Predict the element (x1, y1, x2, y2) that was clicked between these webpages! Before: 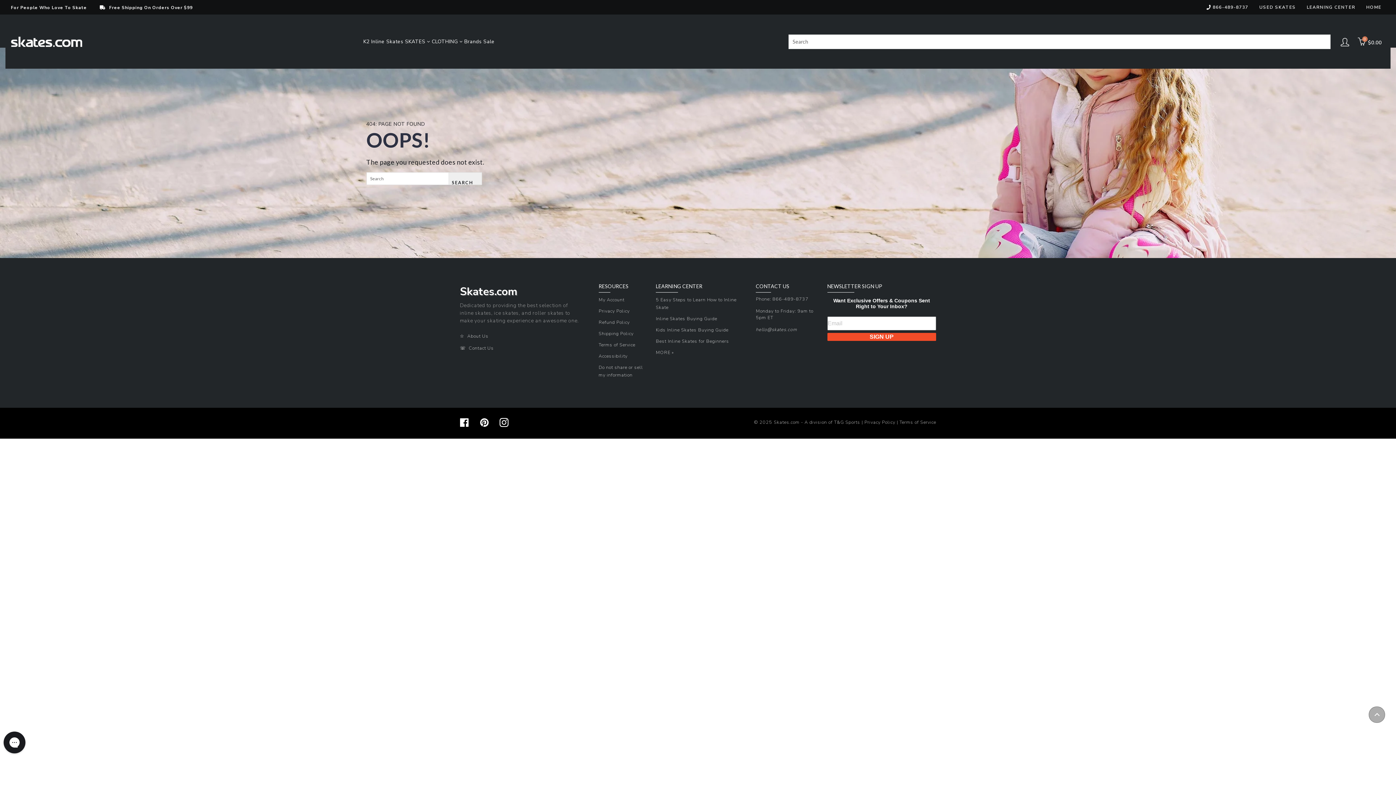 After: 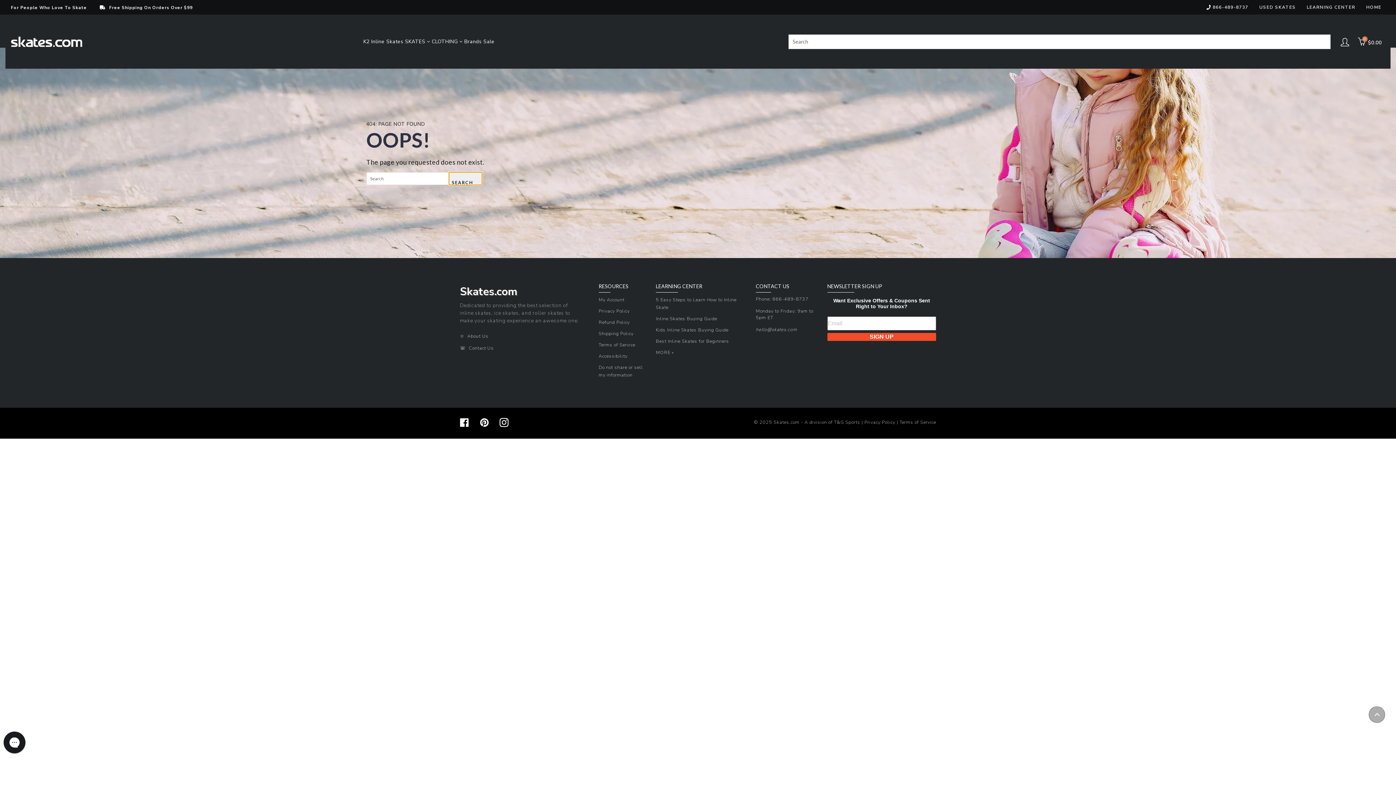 Action: label: SEARCH bbox: (449, 172, 482, 185)